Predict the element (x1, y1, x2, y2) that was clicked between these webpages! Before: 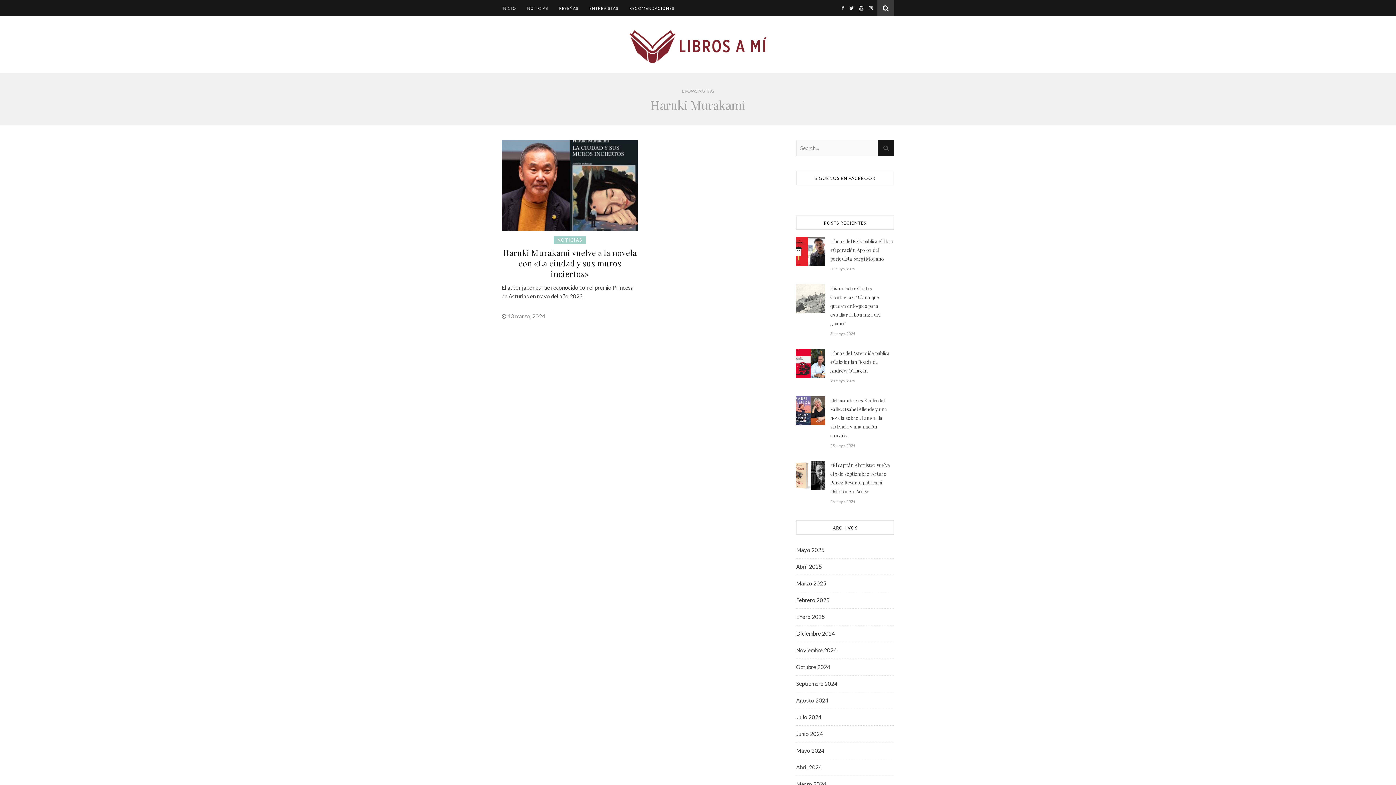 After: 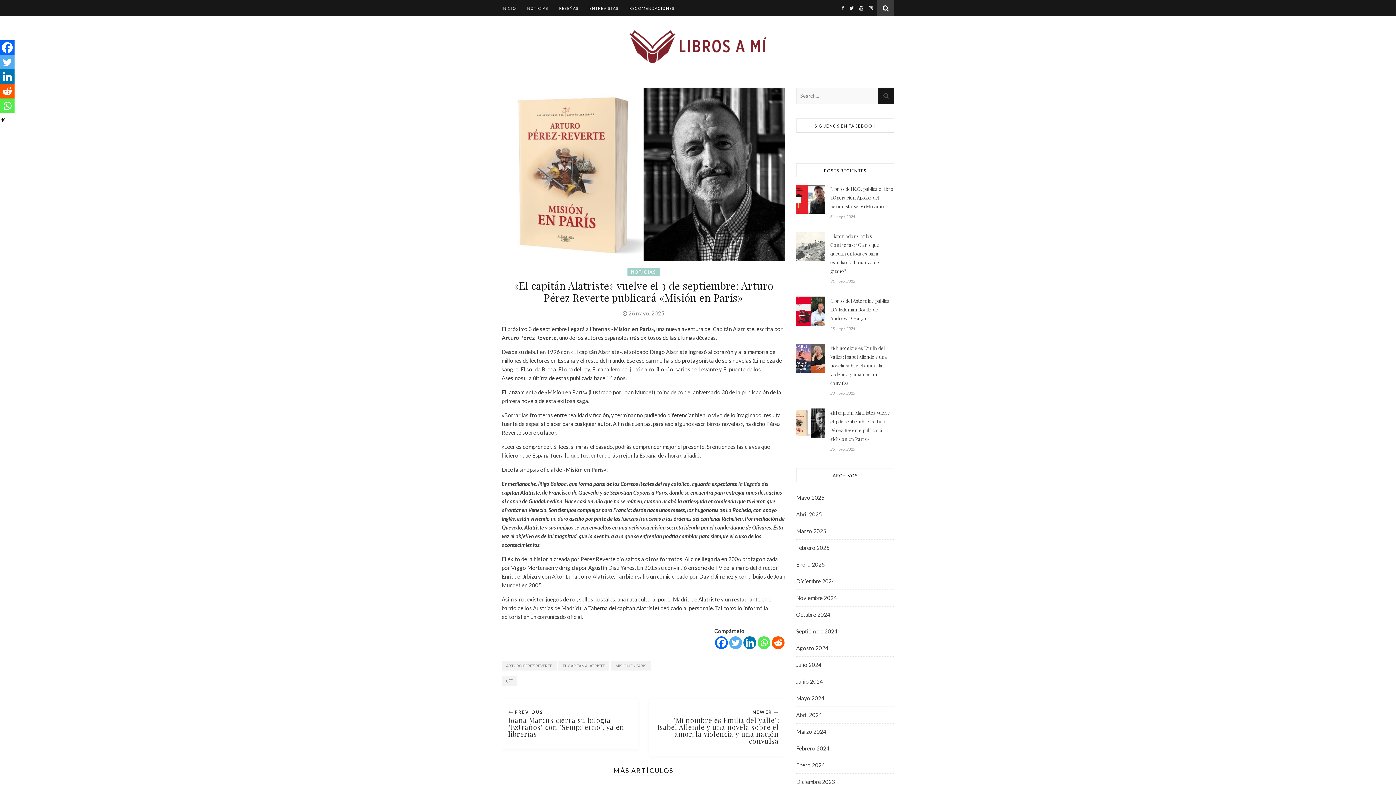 Action: bbox: (796, 461, 825, 490)